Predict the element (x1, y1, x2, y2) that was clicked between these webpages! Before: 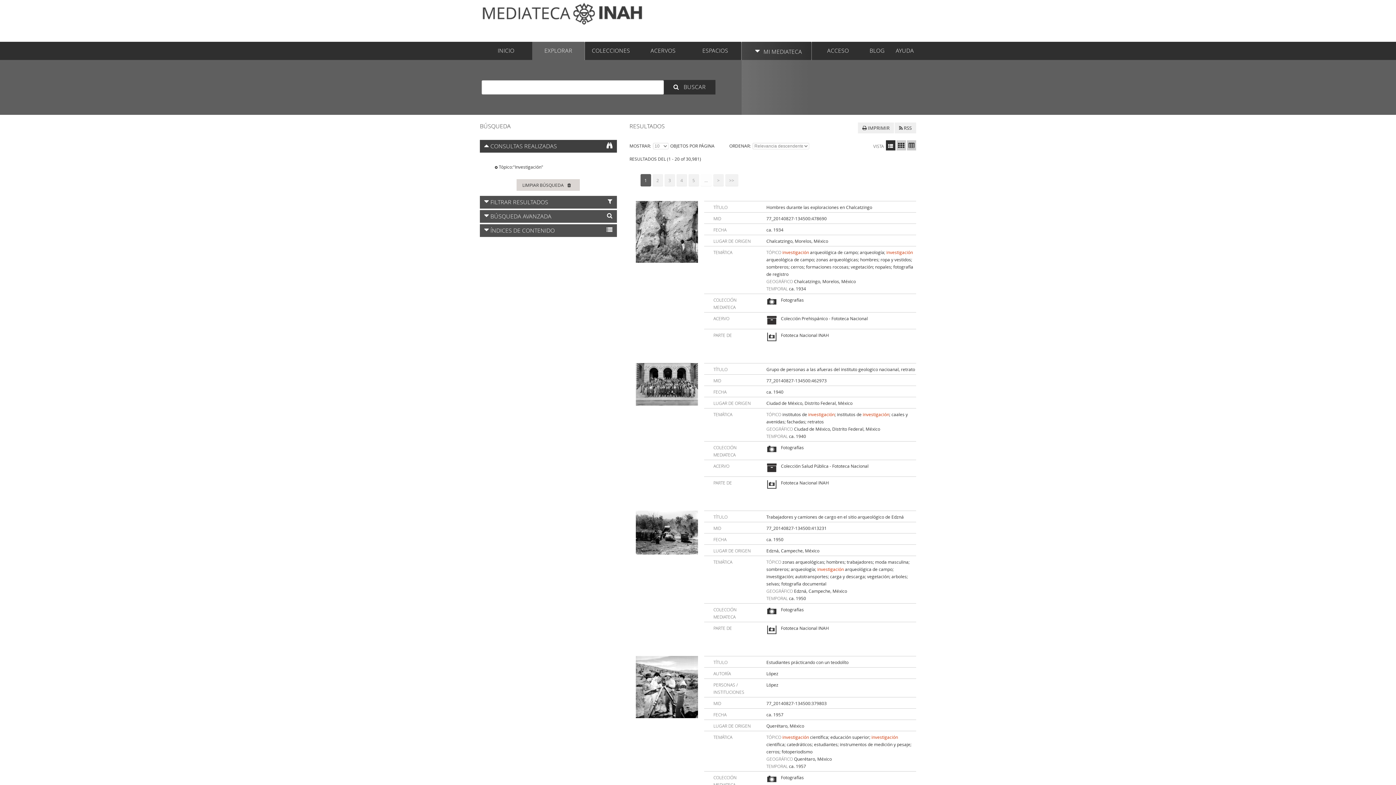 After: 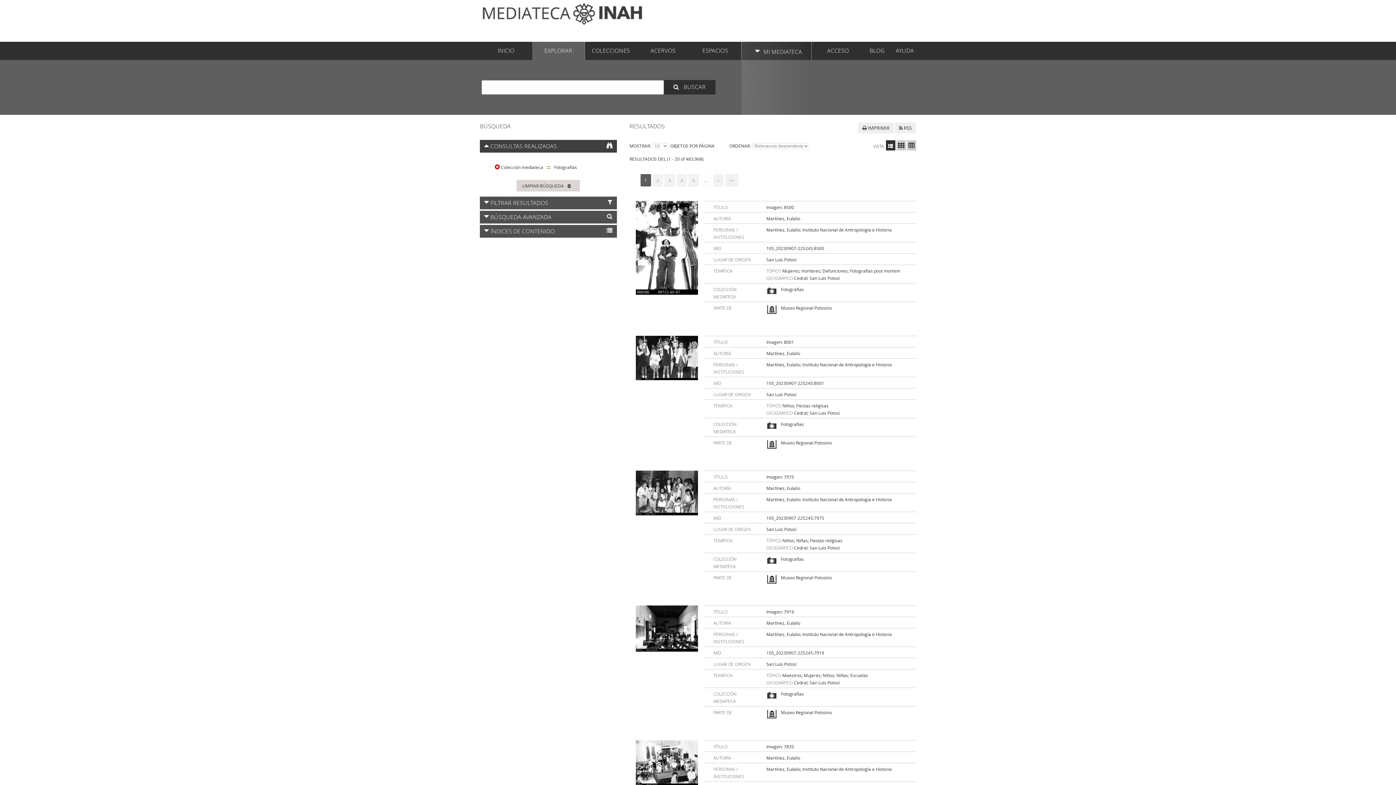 Action: label: Fotografías bbox: (781, 606, 804, 617)